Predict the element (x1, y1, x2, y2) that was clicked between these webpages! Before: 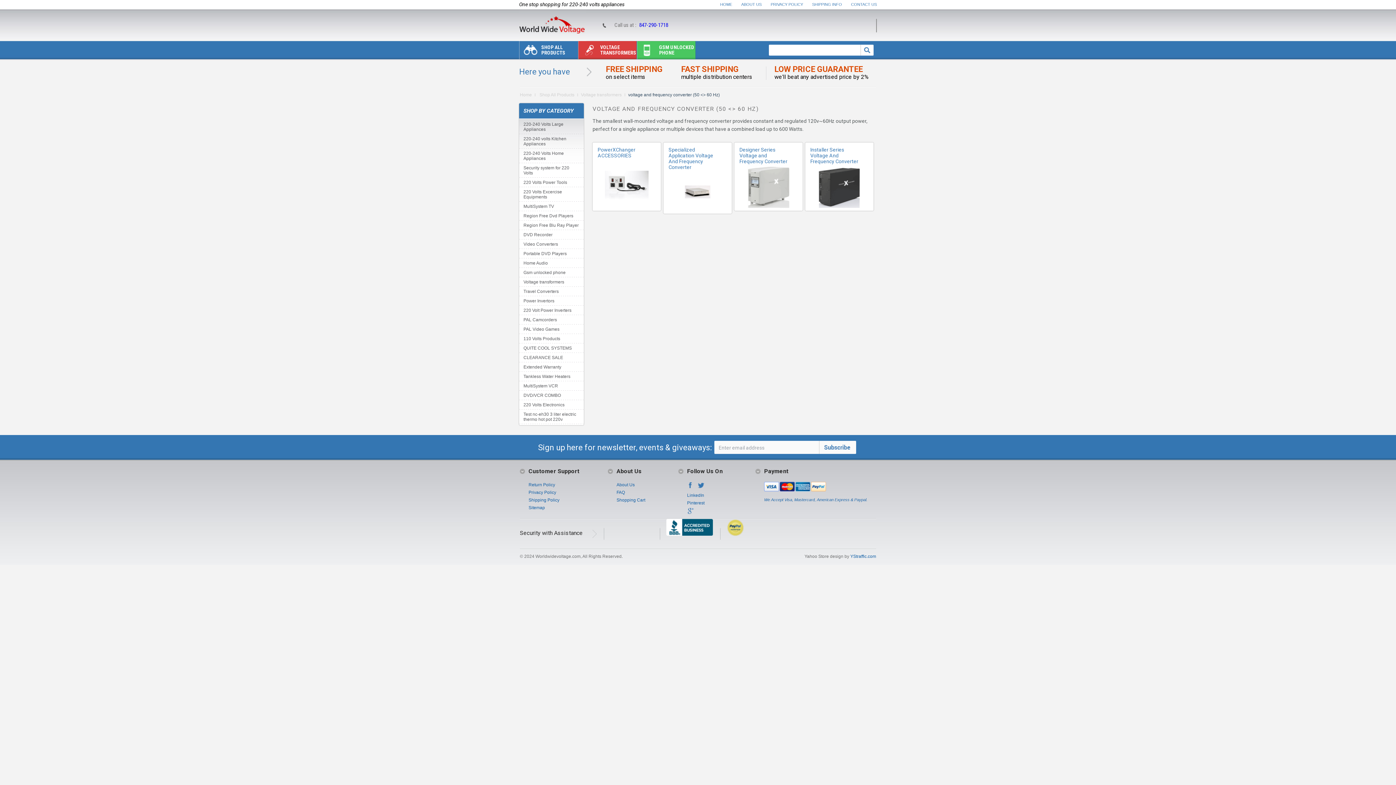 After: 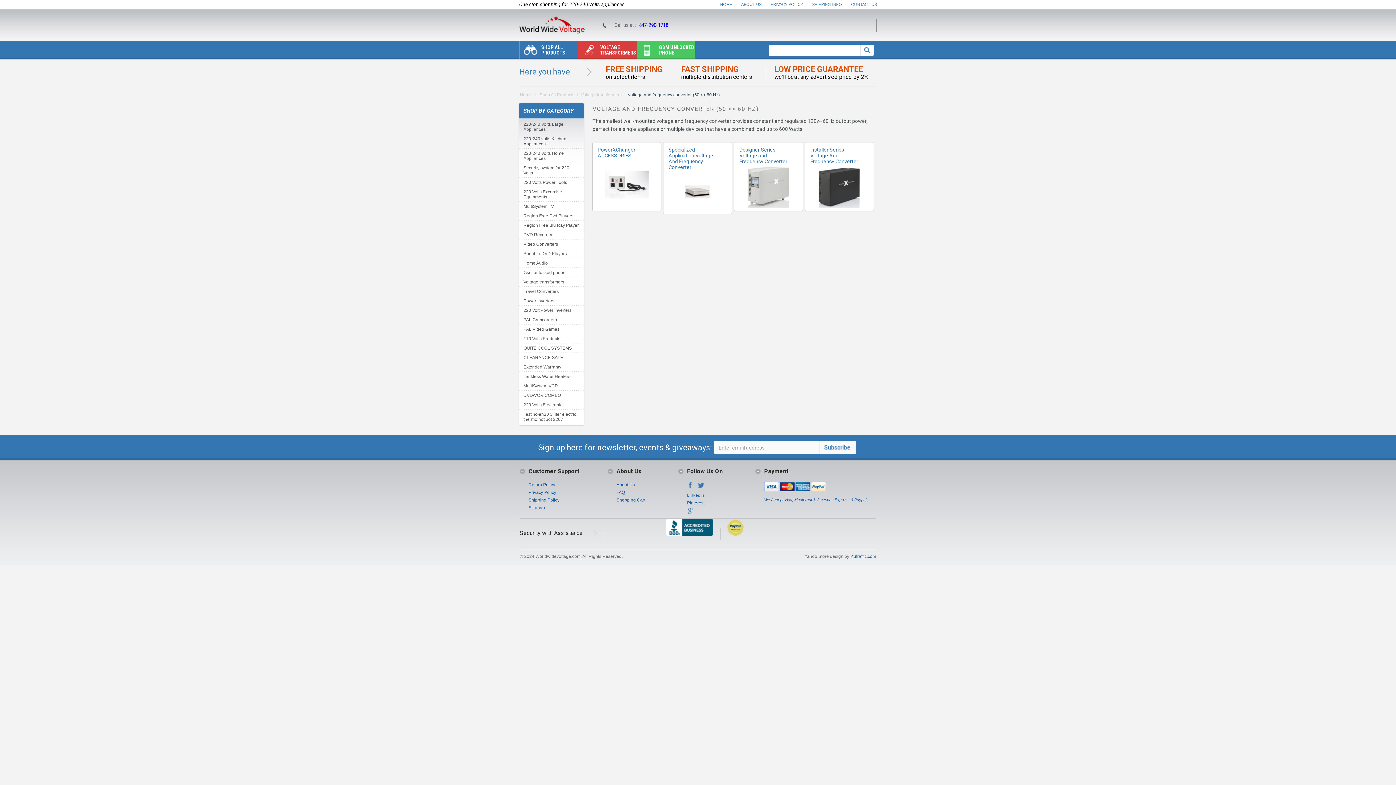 Action: label: YStraffic.com bbox: (850, 554, 876, 559)